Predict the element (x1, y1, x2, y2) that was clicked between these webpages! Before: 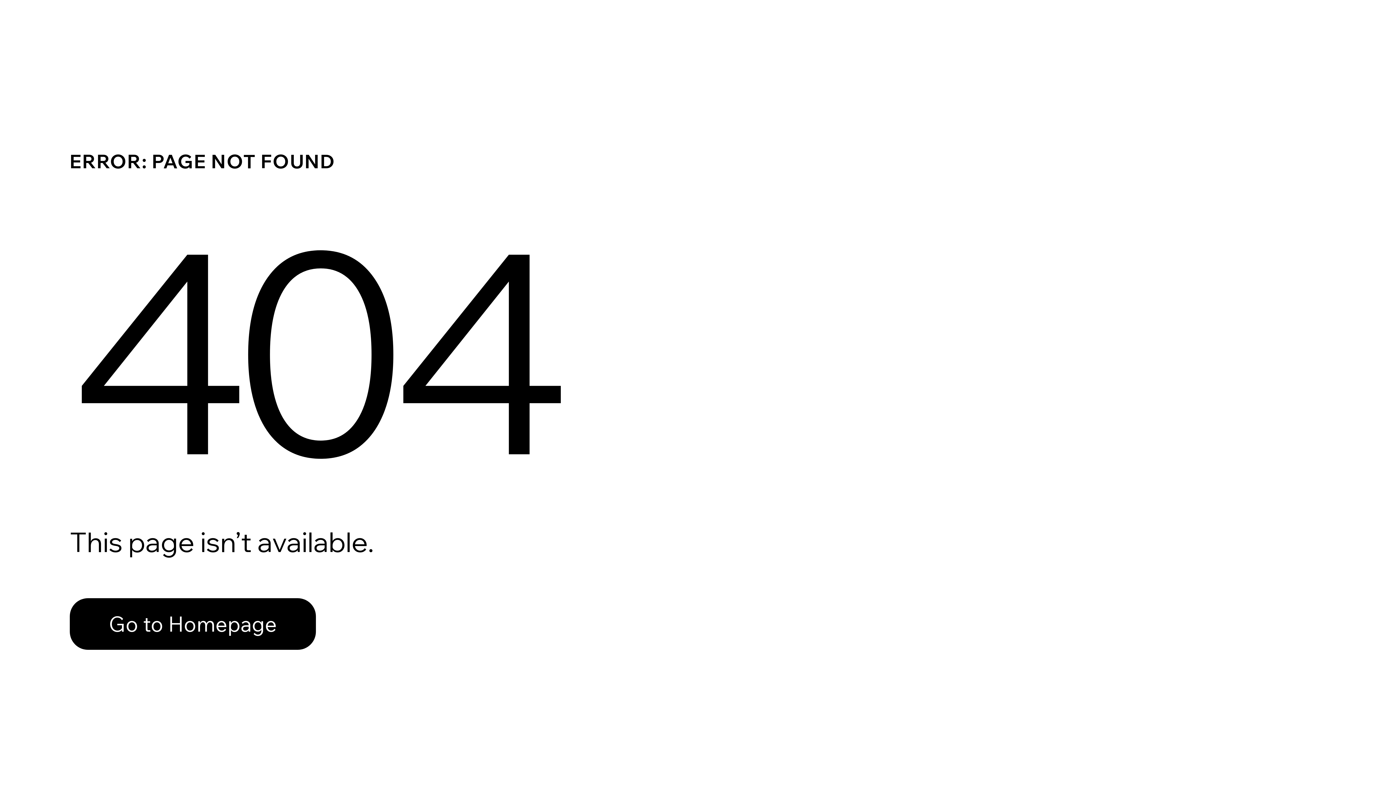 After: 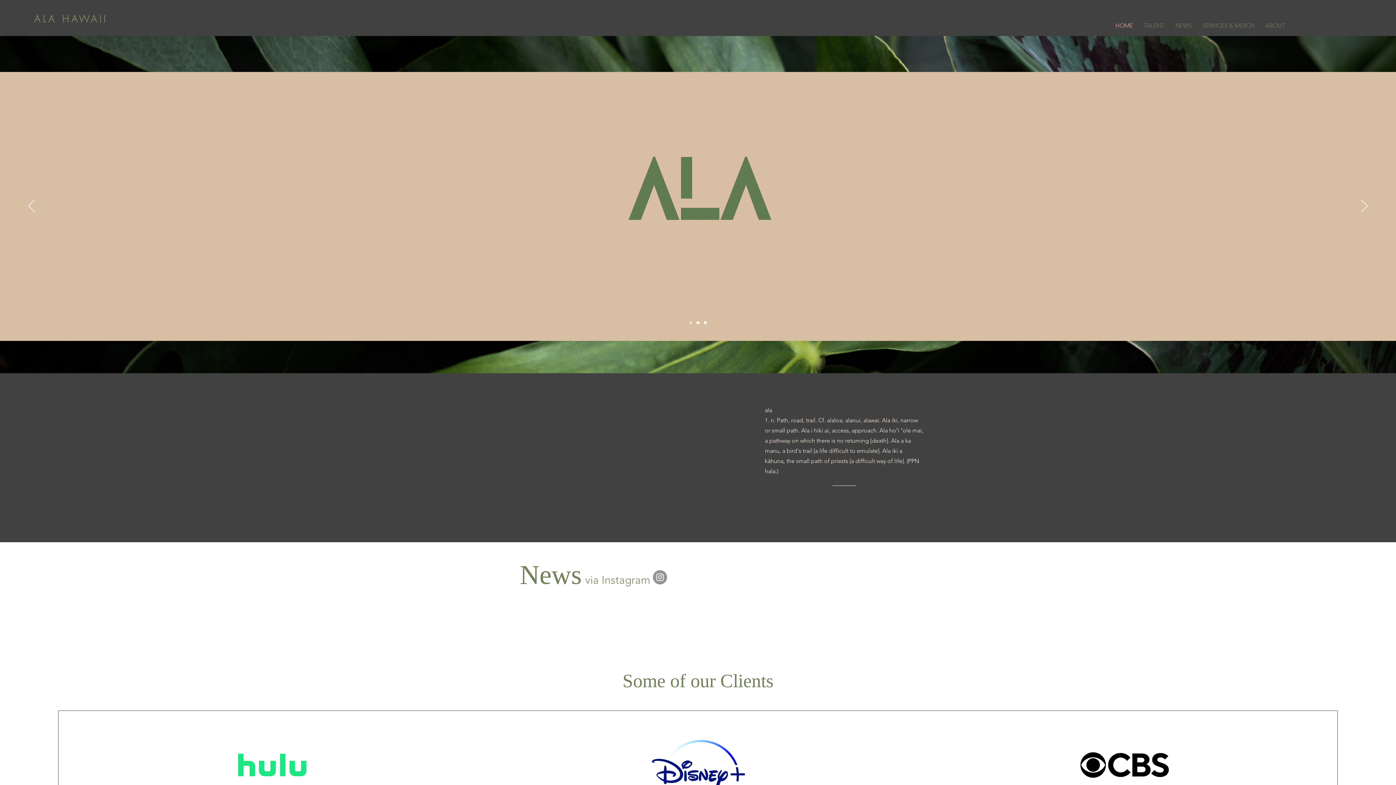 Action: label: Go to Homepage bbox: (69, 582, 768, 659)